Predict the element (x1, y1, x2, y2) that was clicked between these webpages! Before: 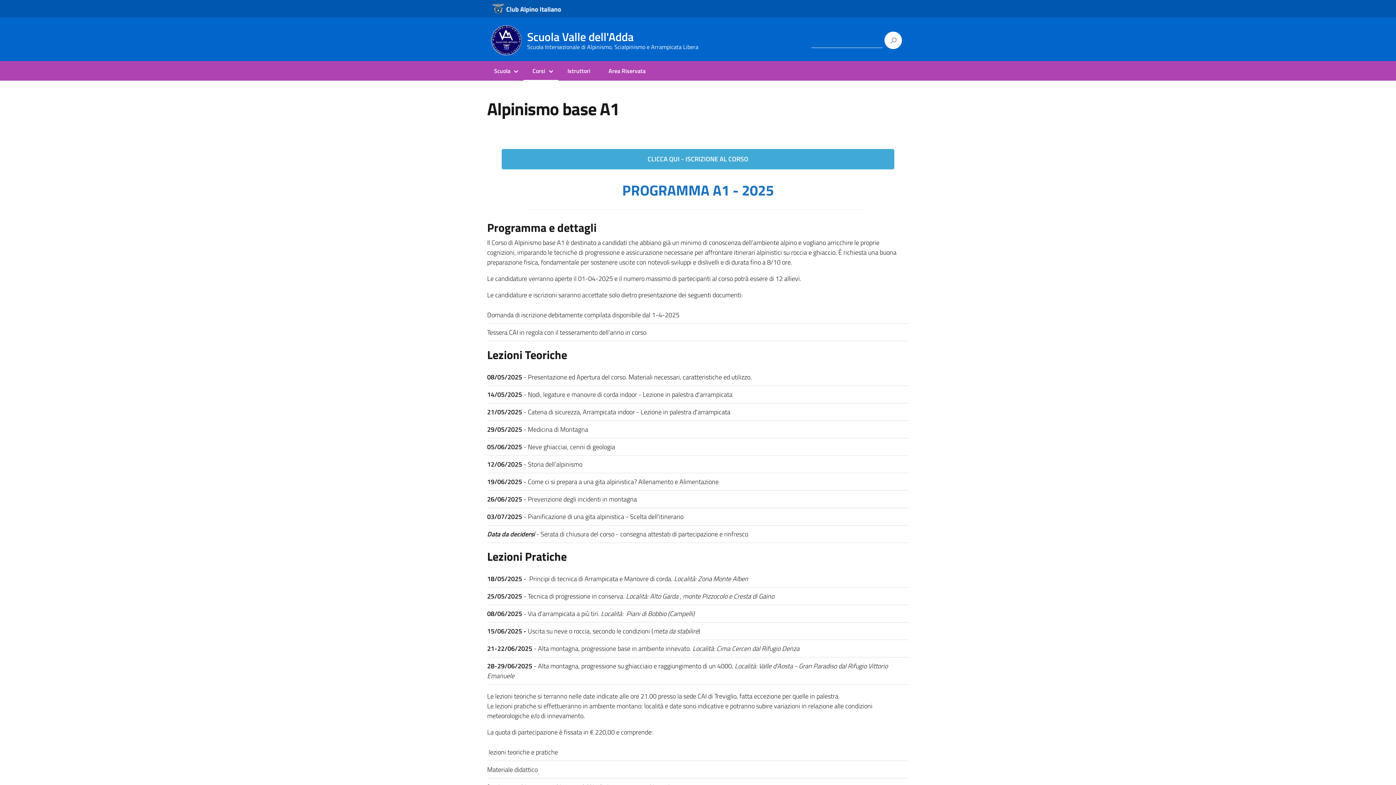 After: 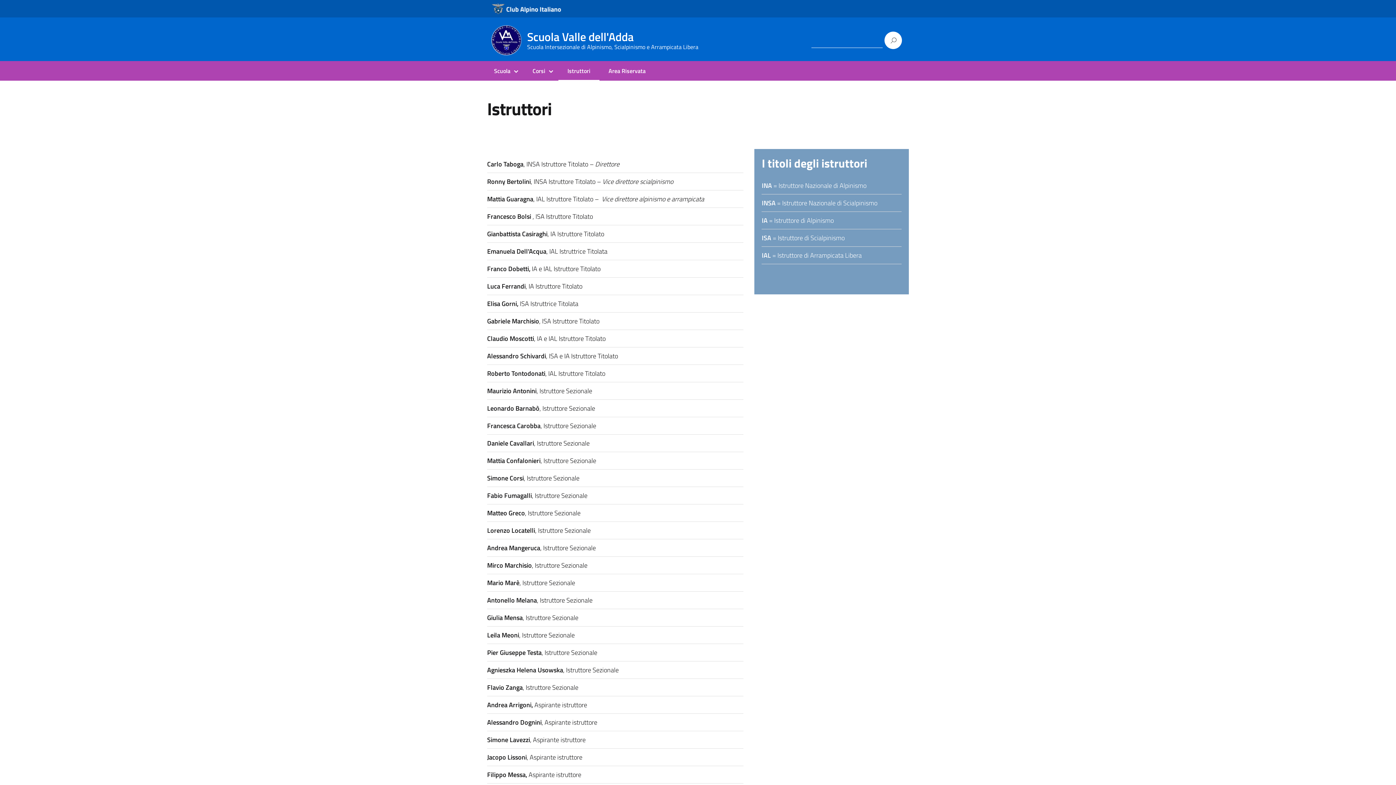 Action: label: Istruttori bbox: (562, 66, 596, 75)